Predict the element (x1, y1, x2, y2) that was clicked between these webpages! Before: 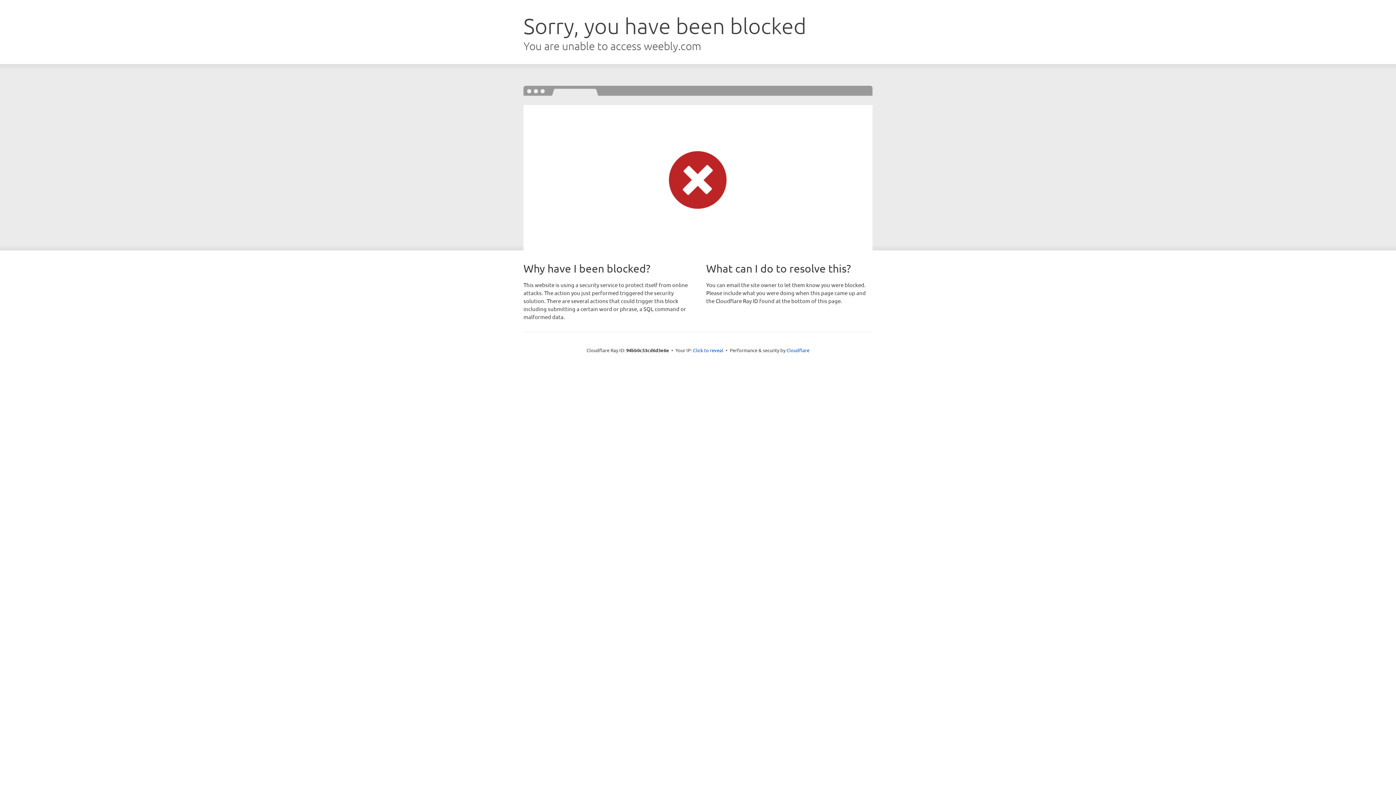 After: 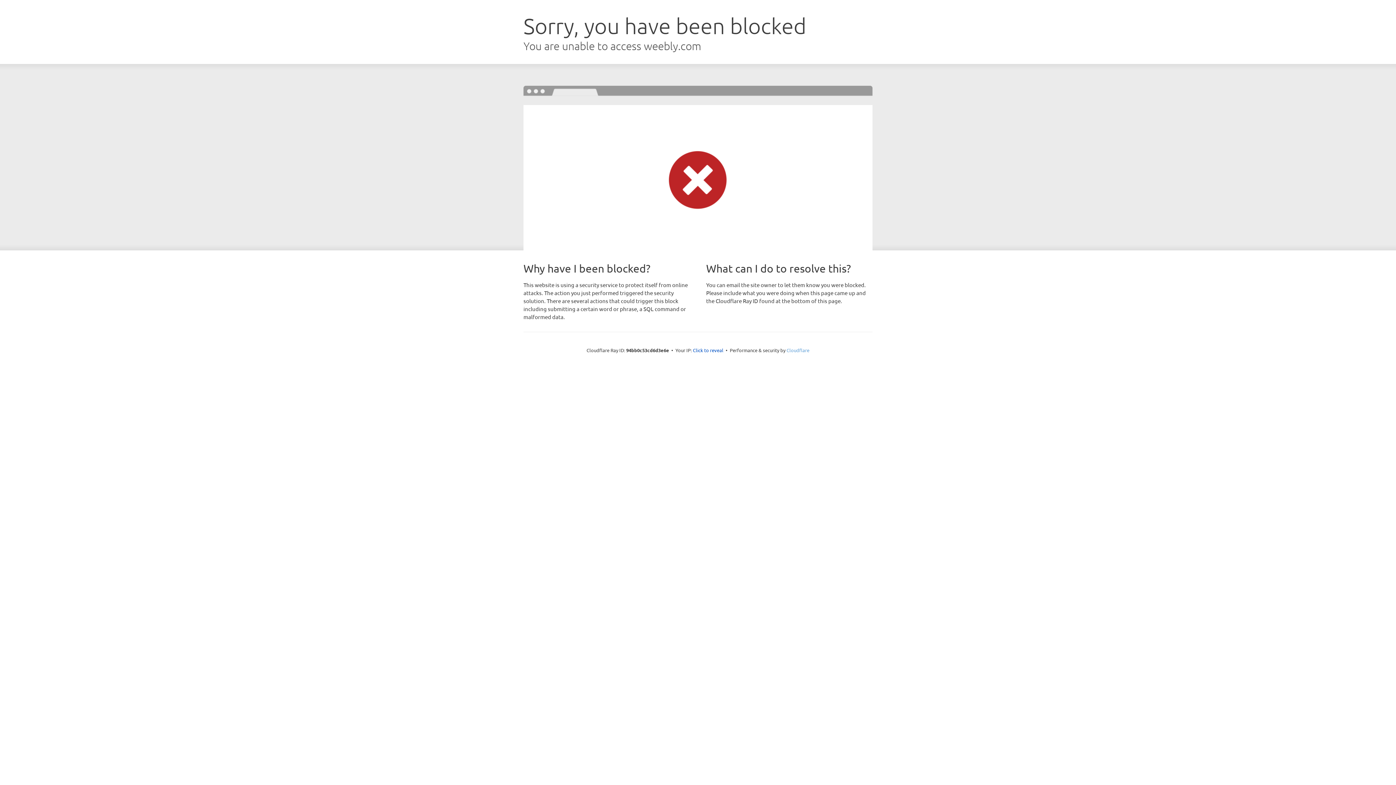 Action: bbox: (786, 347, 809, 353) label: Cloudflare